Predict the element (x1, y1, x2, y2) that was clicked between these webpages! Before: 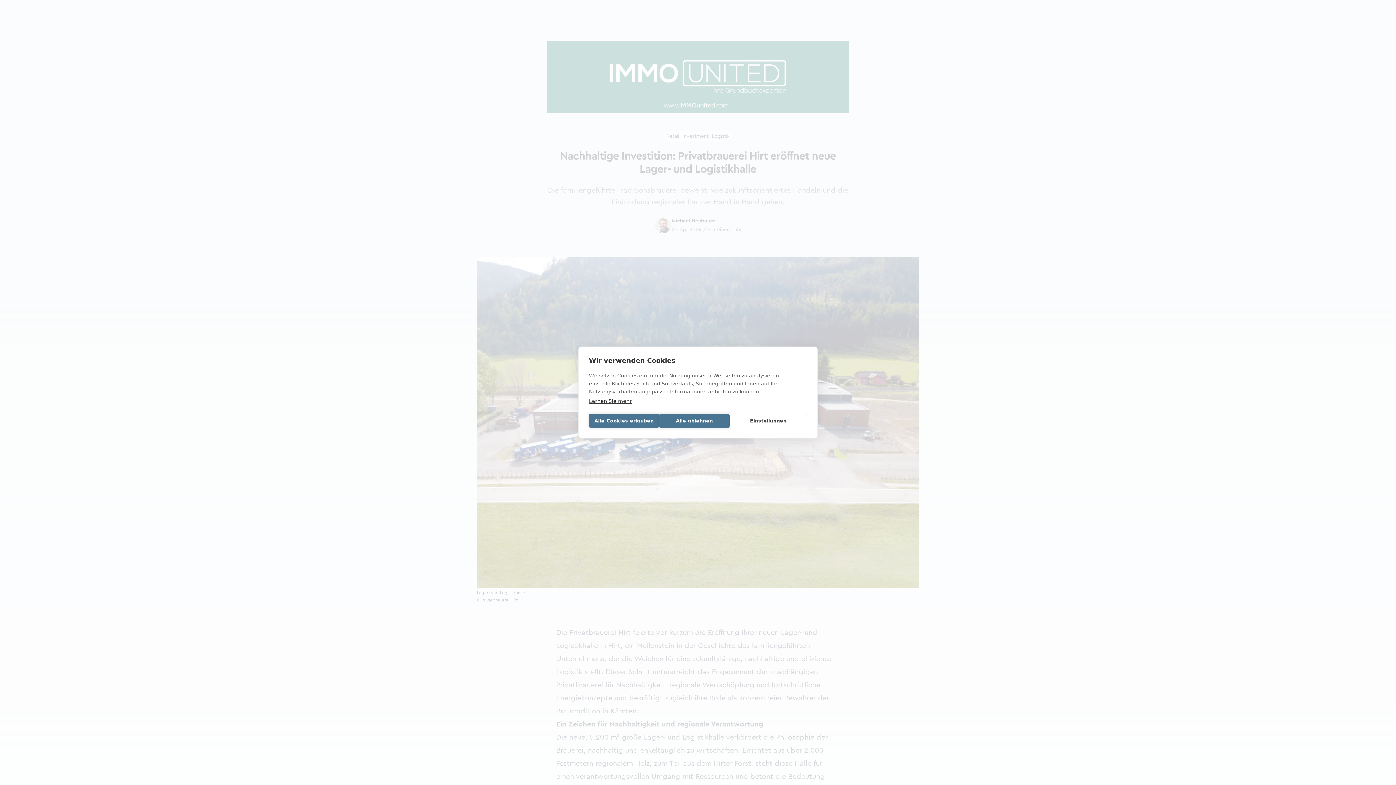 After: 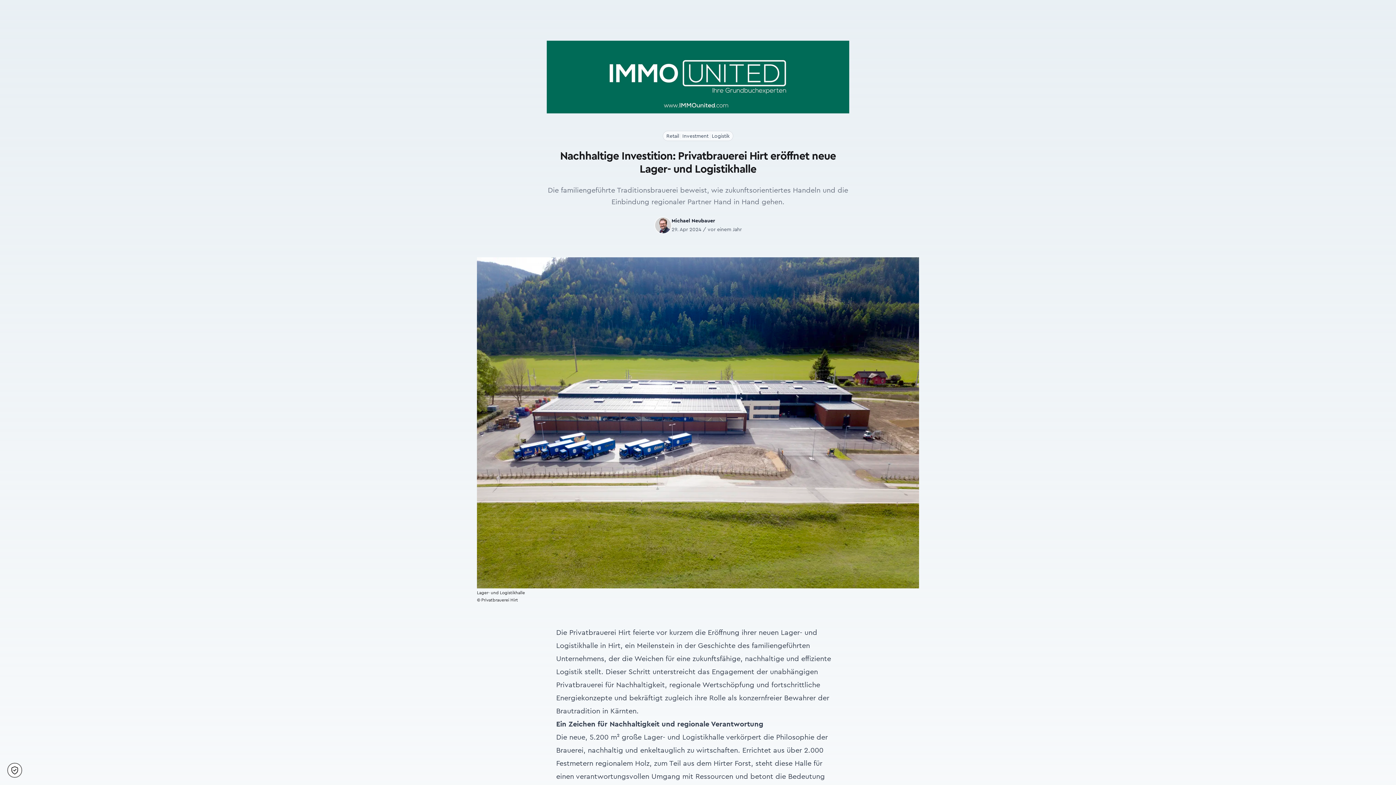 Action: label: Alle Cookies erlauben bbox: (589, 414, 659, 428)